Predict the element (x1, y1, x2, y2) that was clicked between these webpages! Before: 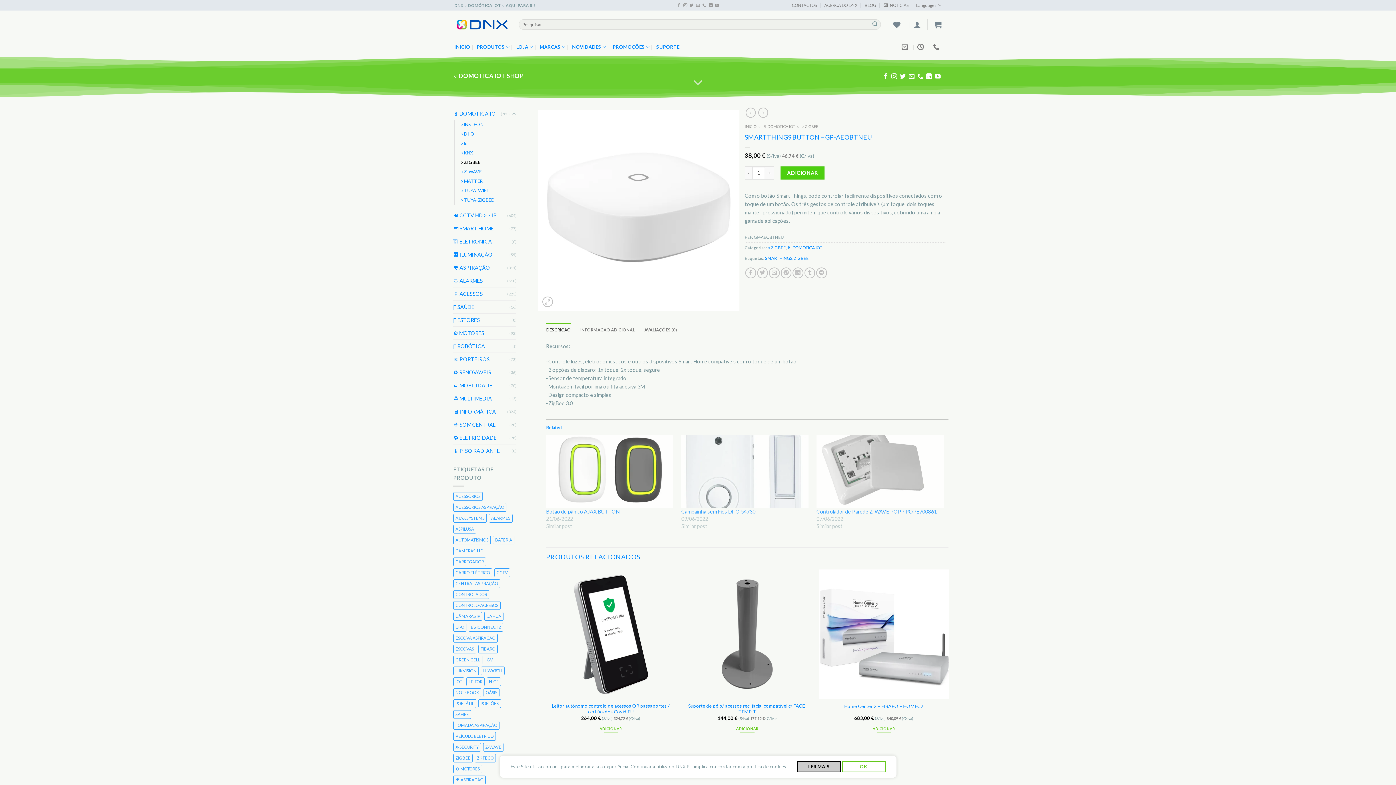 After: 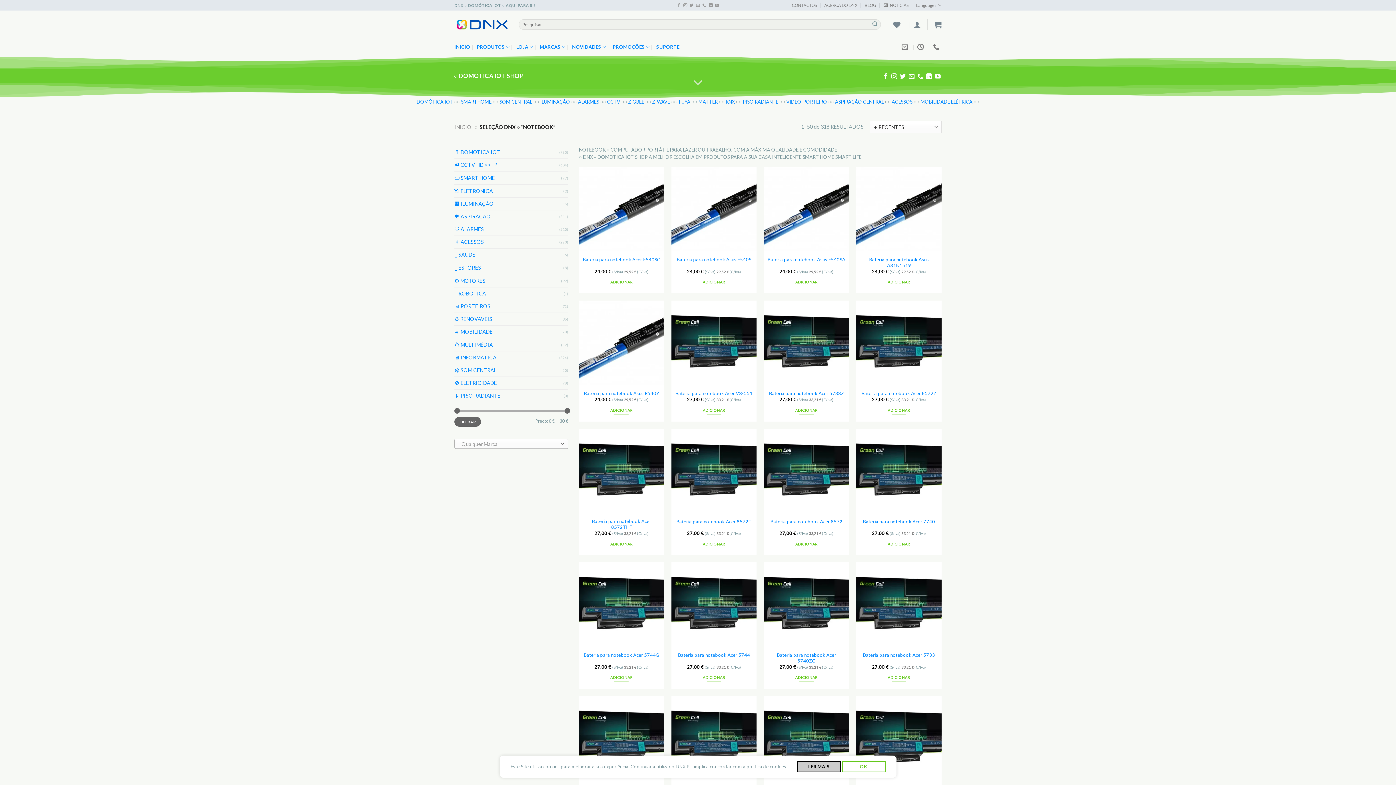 Action: label: NOTEBOOK (318 produtos) bbox: (453, 688, 481, 697)